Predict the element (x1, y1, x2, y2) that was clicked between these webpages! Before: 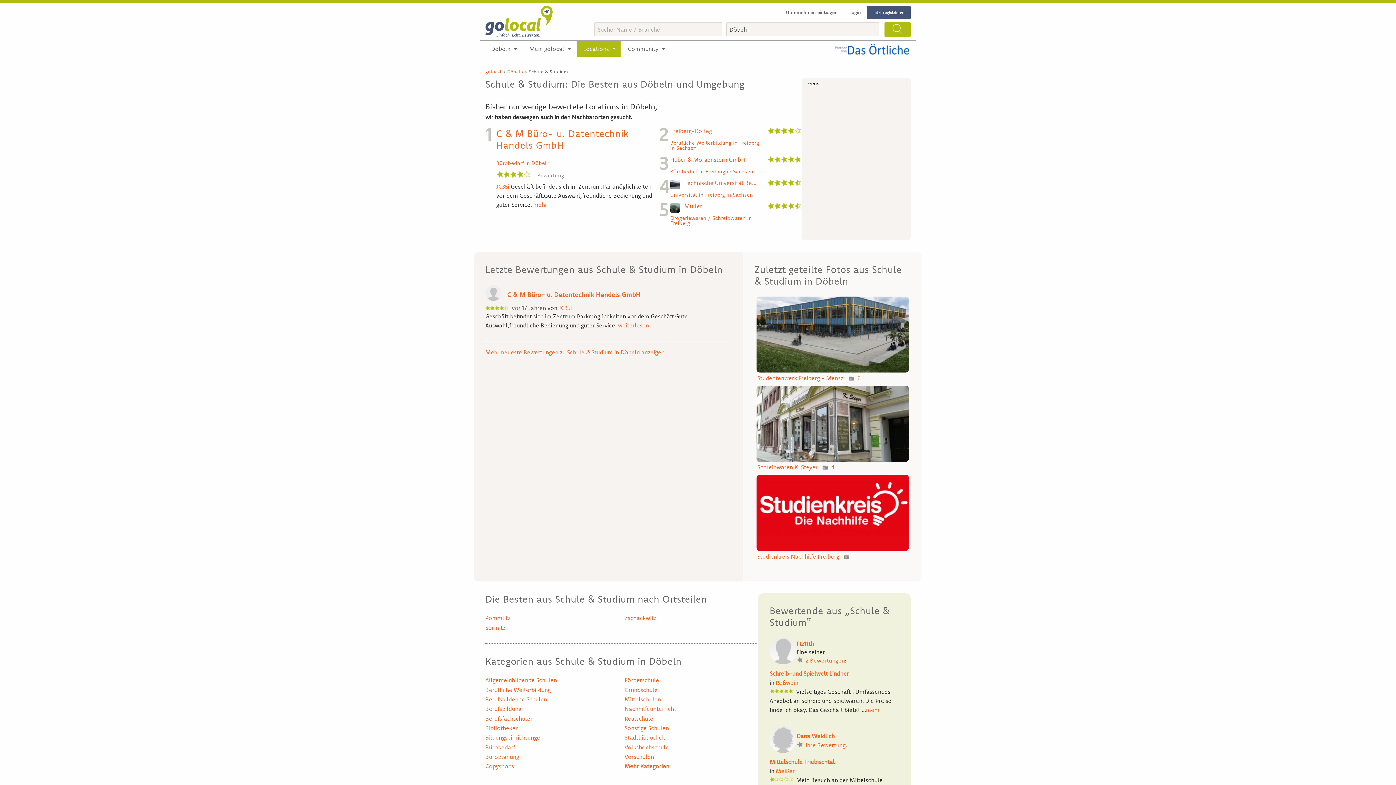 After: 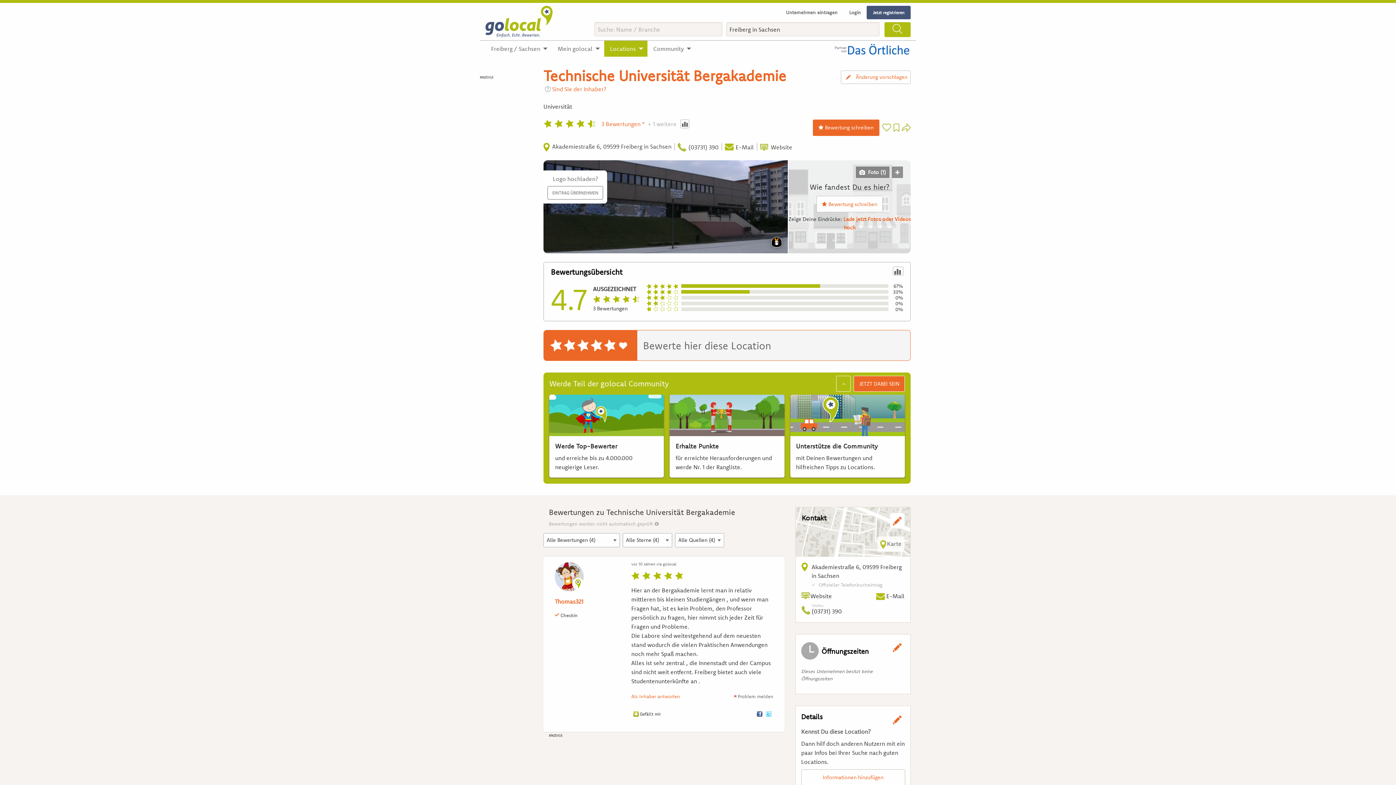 Action: bbox: (670, 180, 679, 187)